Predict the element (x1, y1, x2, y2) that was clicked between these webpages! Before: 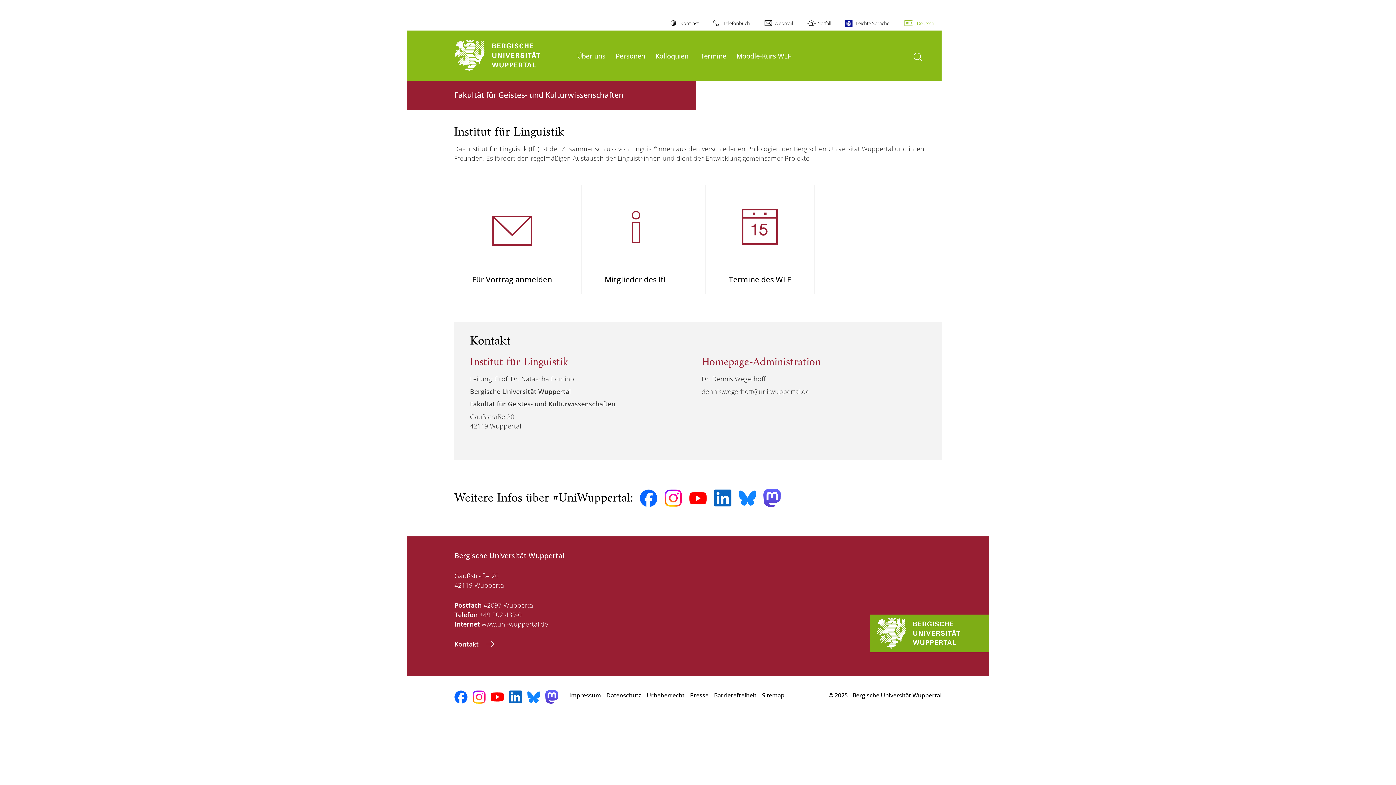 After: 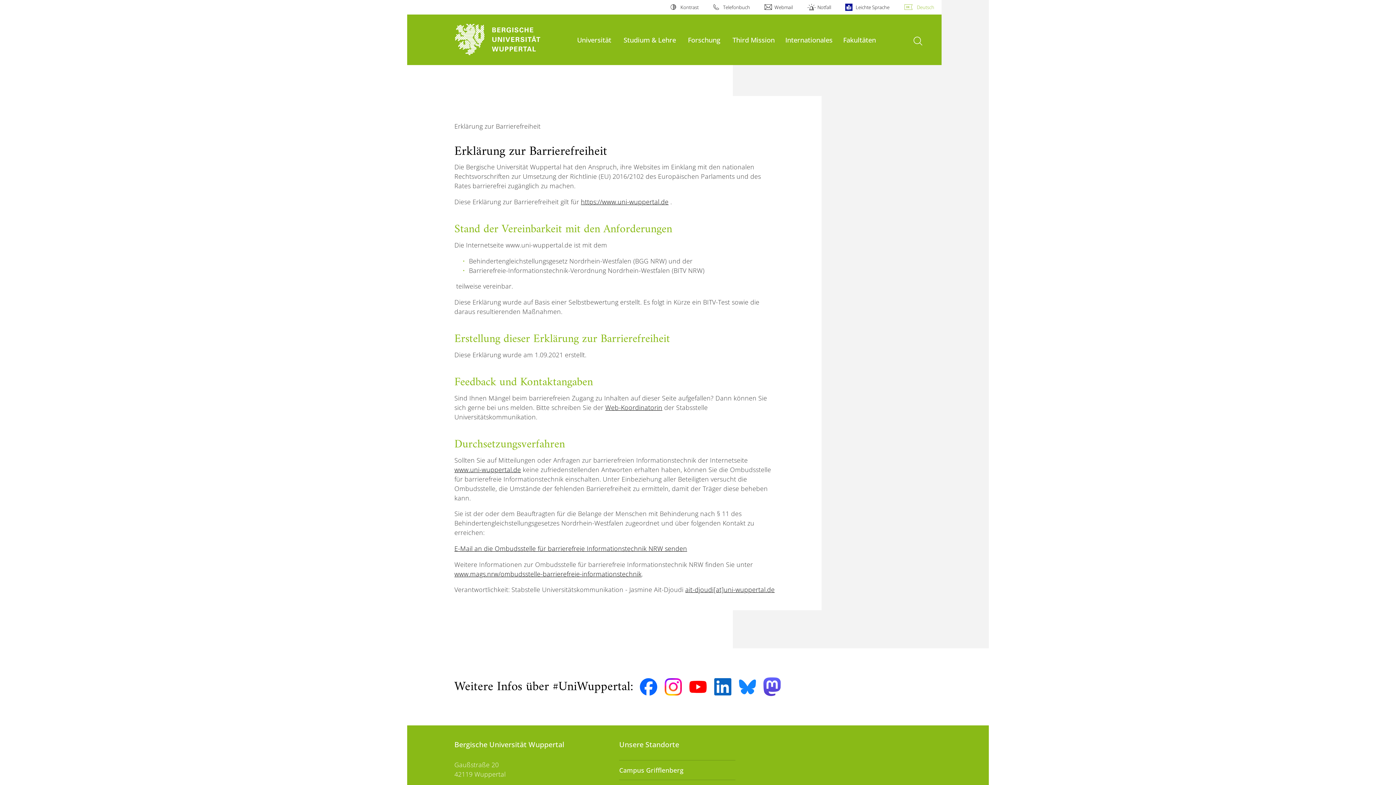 Action: label: Barrierefreiheit bbox: (714, 688, 756, 703)